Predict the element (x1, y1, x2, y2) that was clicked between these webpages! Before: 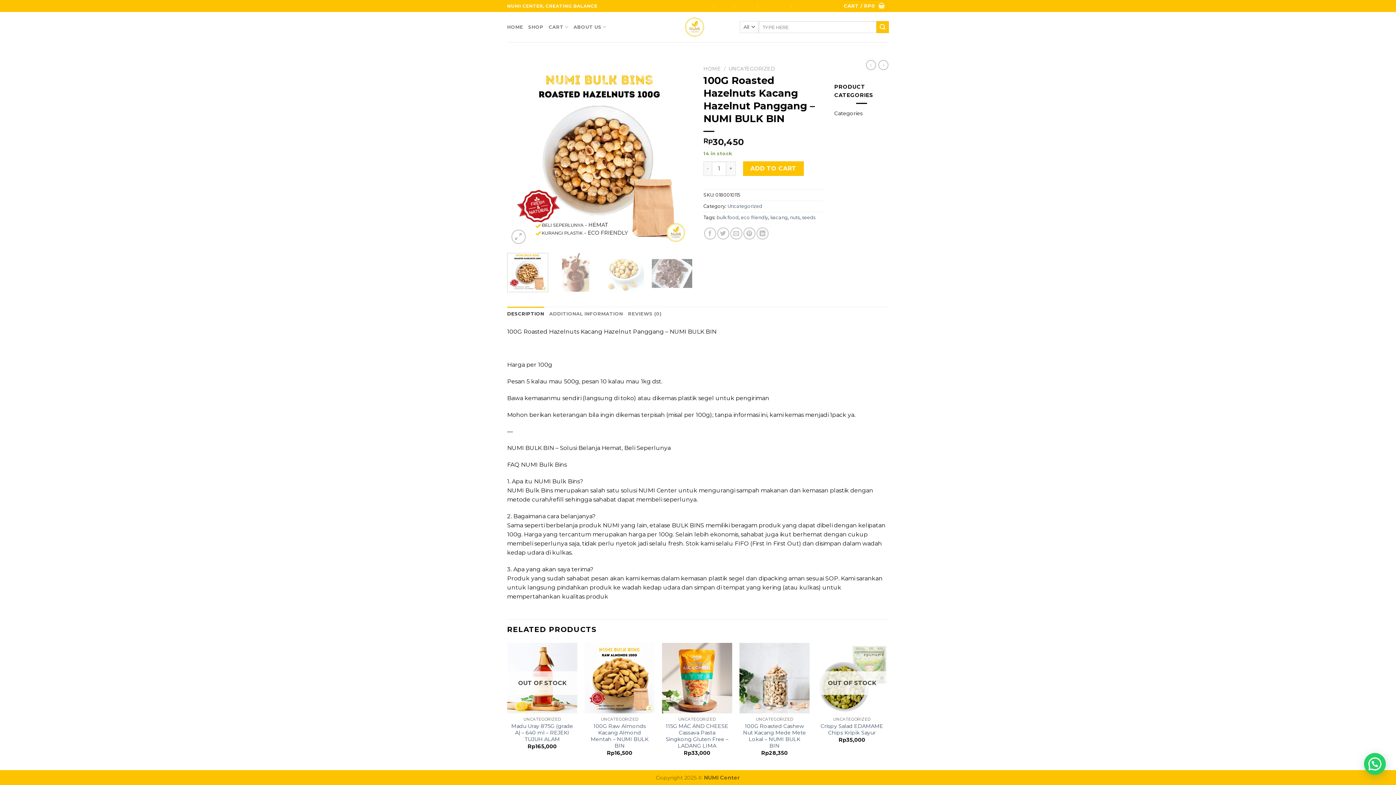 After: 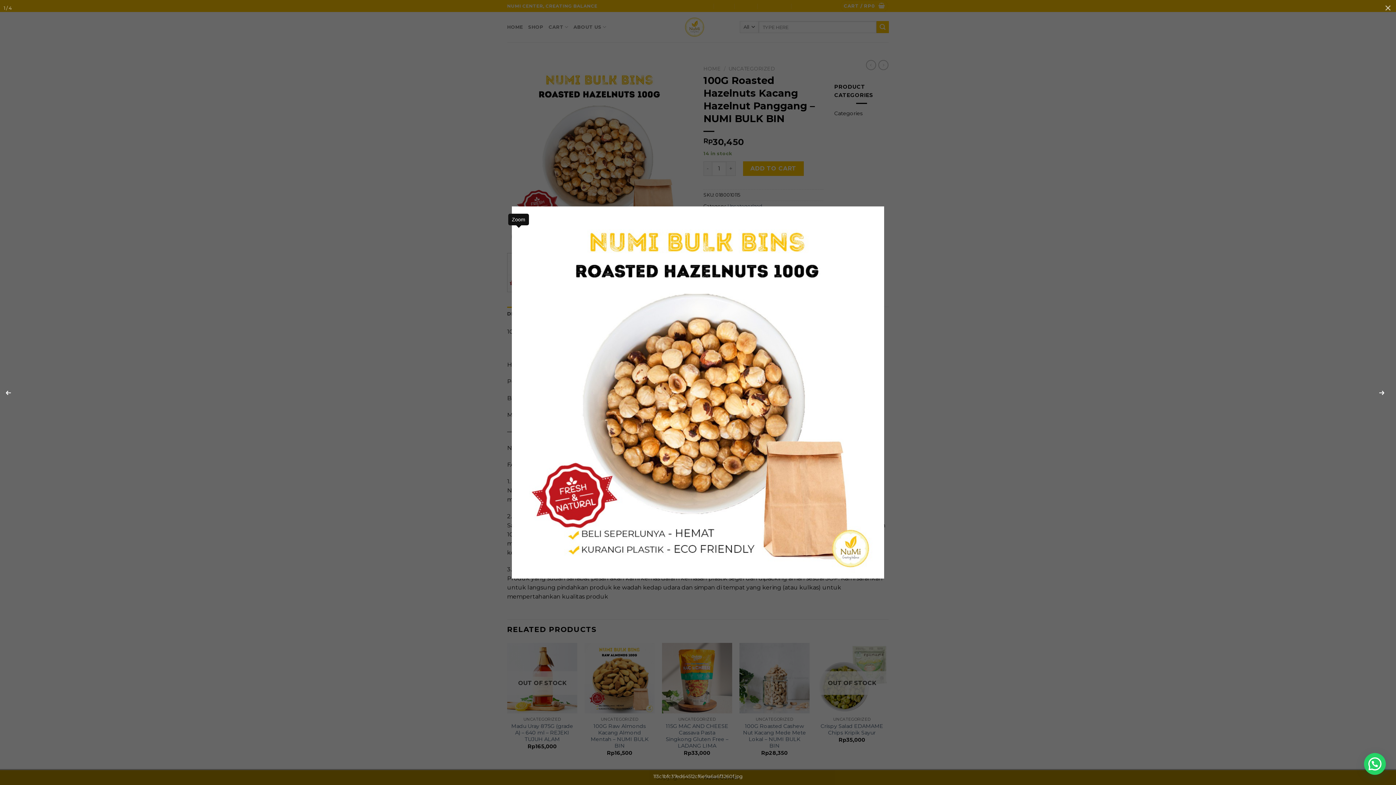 Action: bbox: (511, 229, 525, 244)